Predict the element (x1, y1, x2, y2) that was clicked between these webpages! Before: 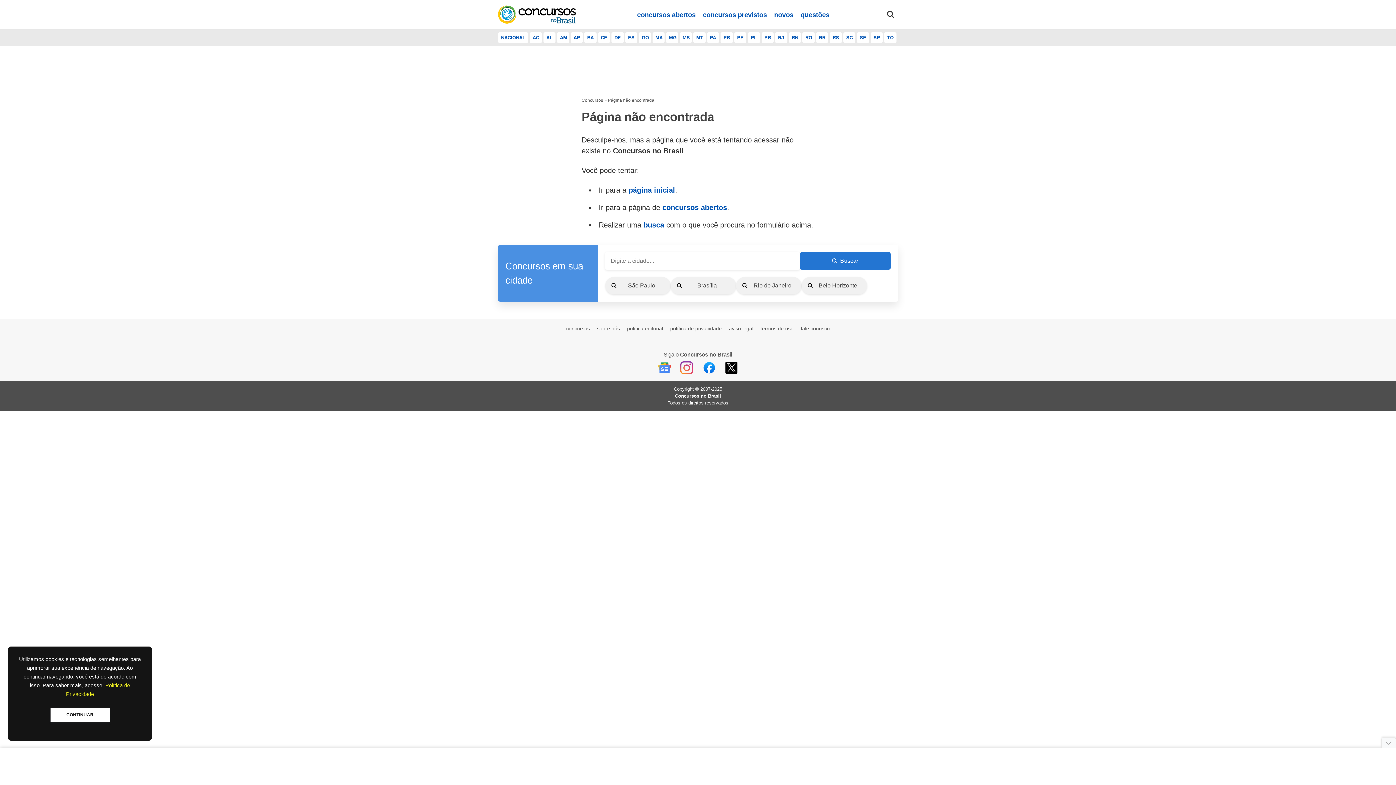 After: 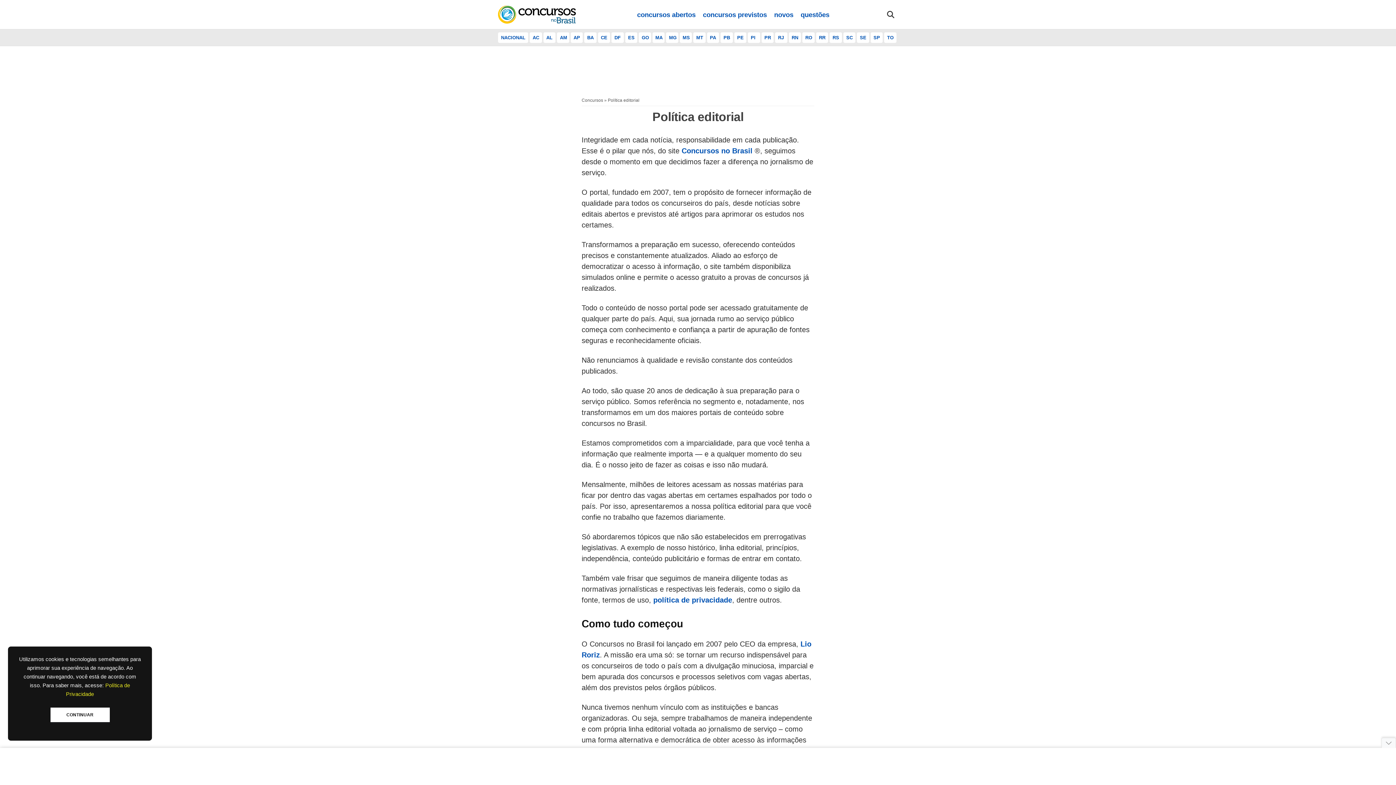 Action: label: política editorial bbox: (627, 326, 663, 331)